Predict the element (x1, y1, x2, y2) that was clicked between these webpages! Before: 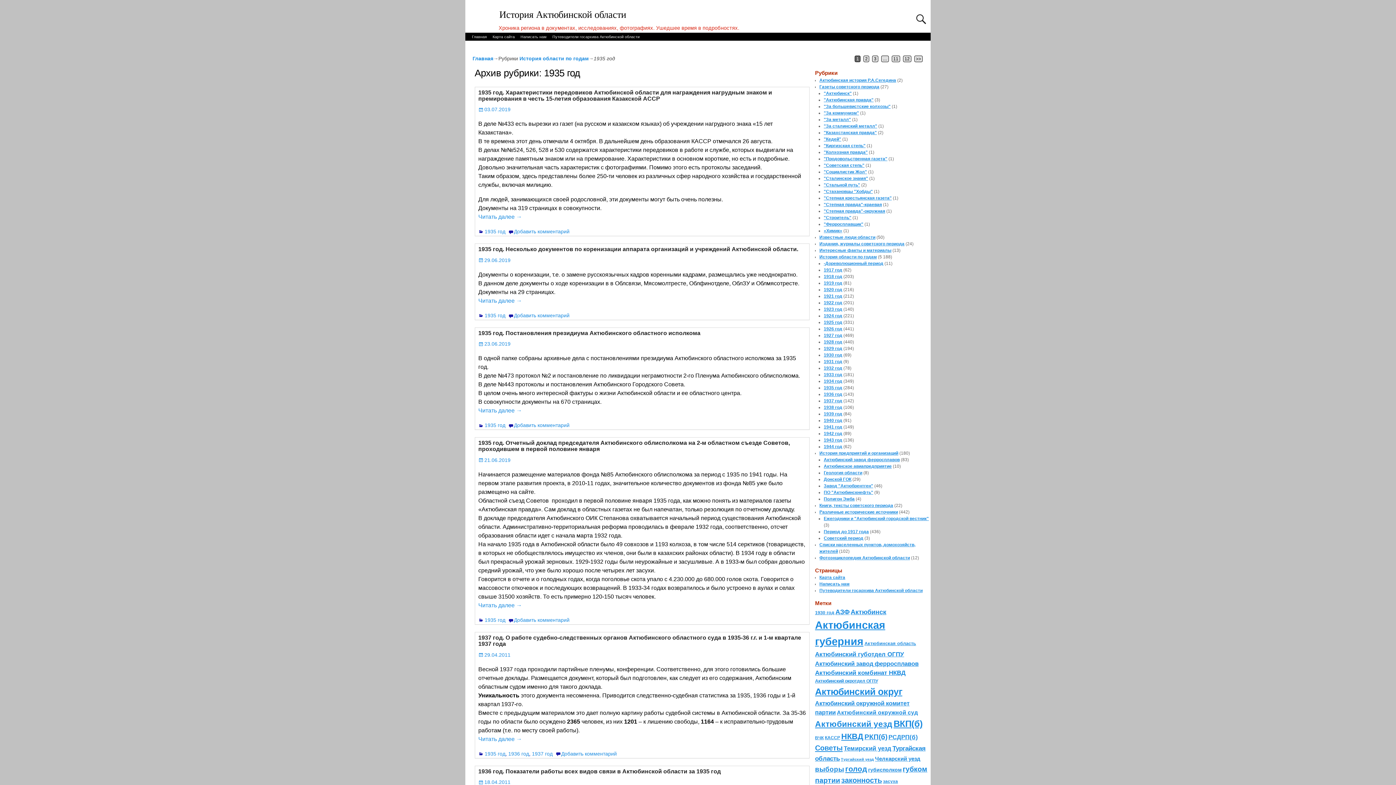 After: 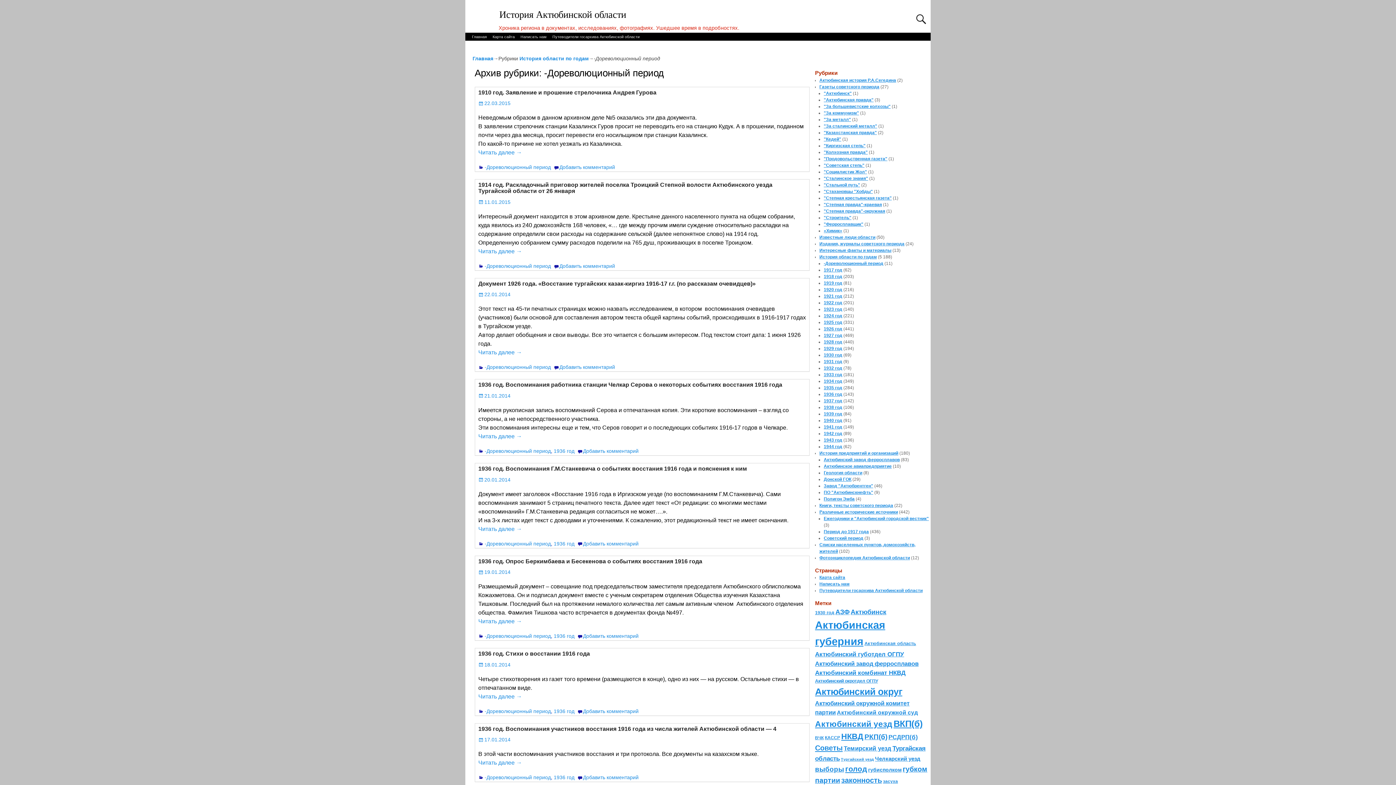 Action: label: -Дореволюционный период bbox: (824, 260, 883, 266)